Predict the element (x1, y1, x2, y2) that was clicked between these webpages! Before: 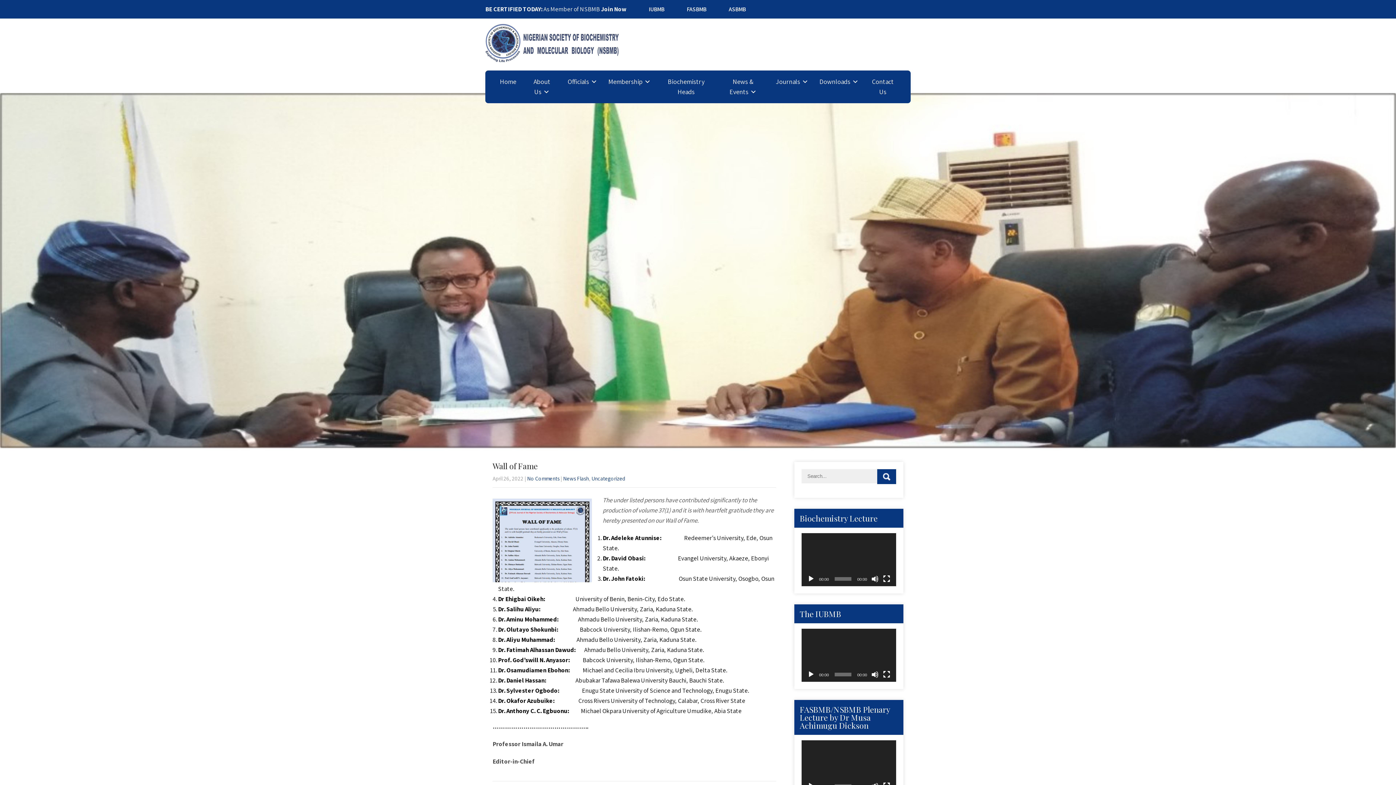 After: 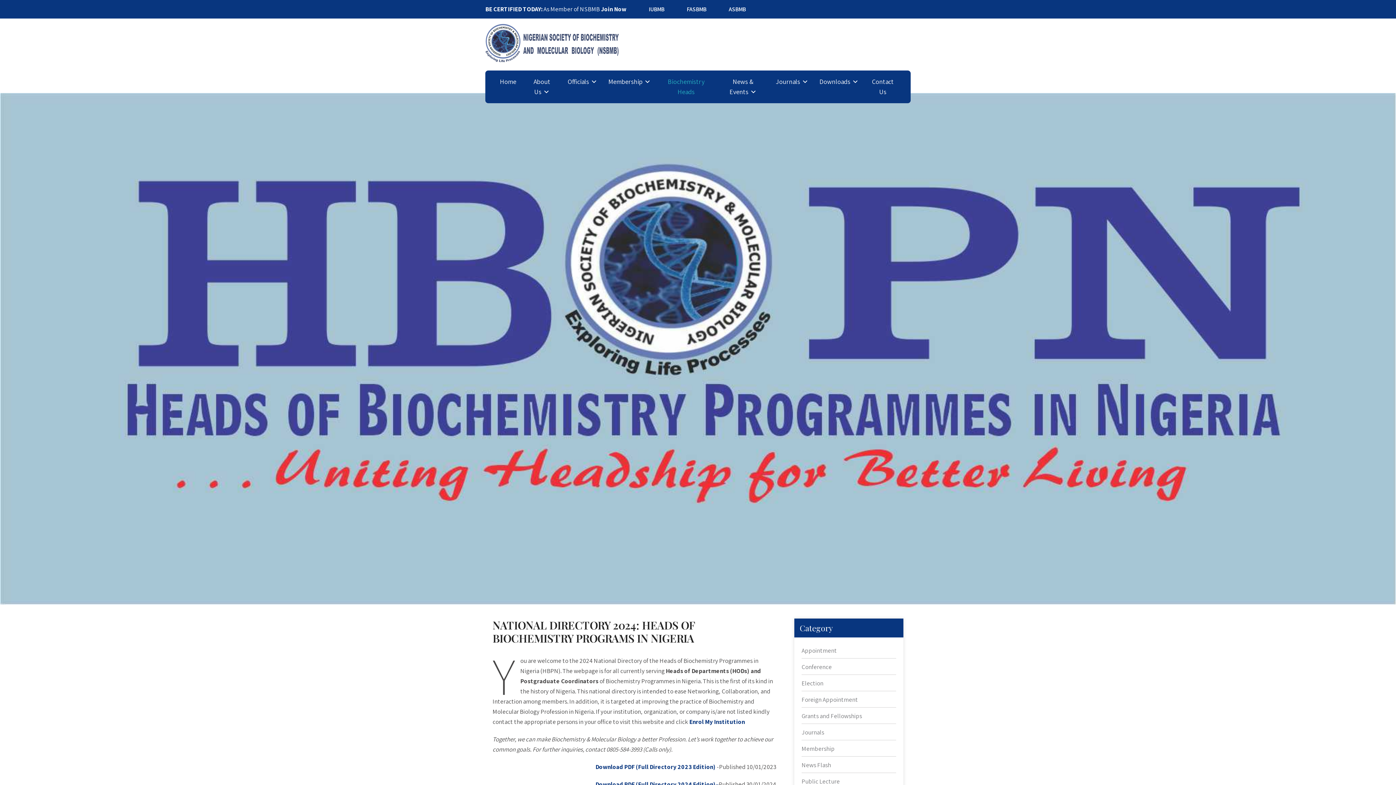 Action: bbox: (656, 70, 716, 103) label: Biochemistry Heads